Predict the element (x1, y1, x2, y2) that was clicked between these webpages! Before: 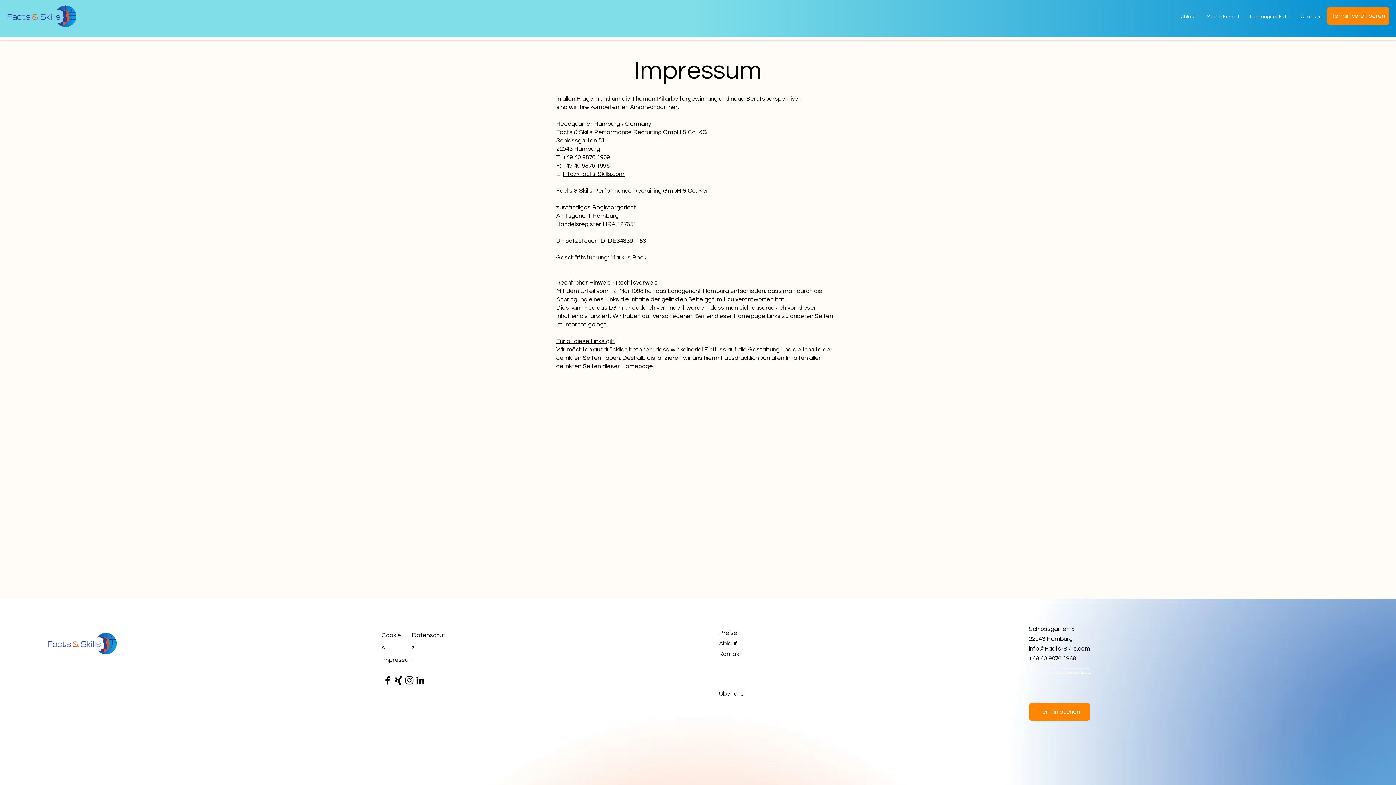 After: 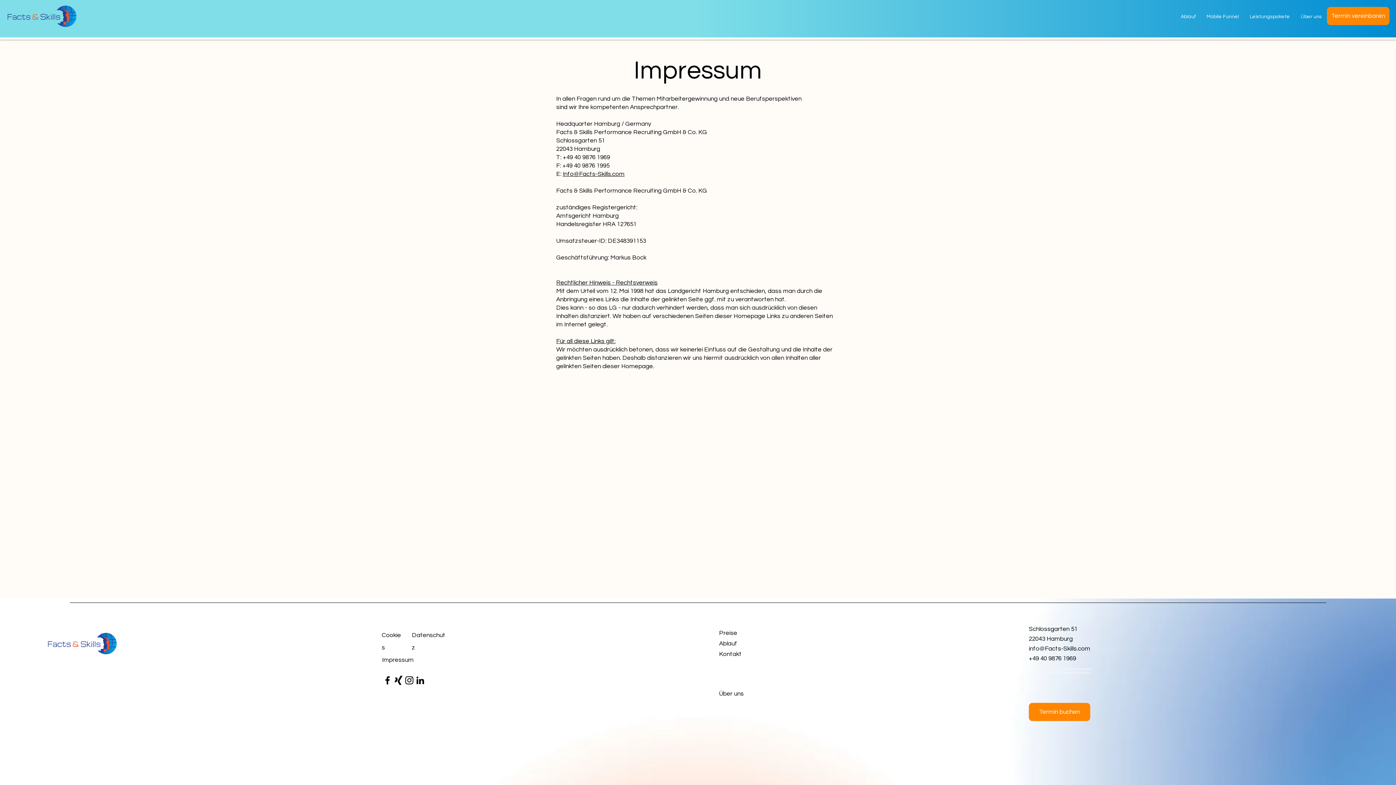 Action: label: Xing bbox: (393, 675, 404, 686)